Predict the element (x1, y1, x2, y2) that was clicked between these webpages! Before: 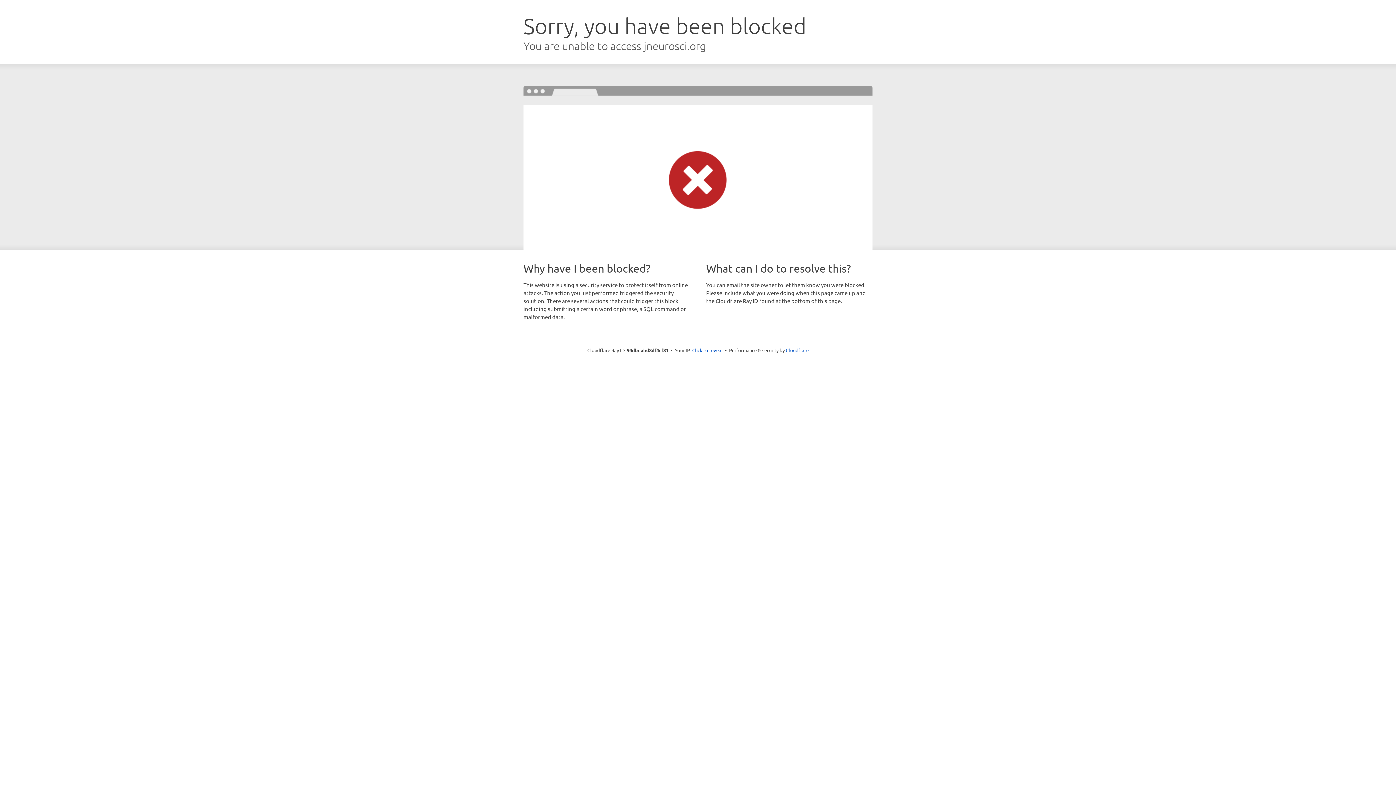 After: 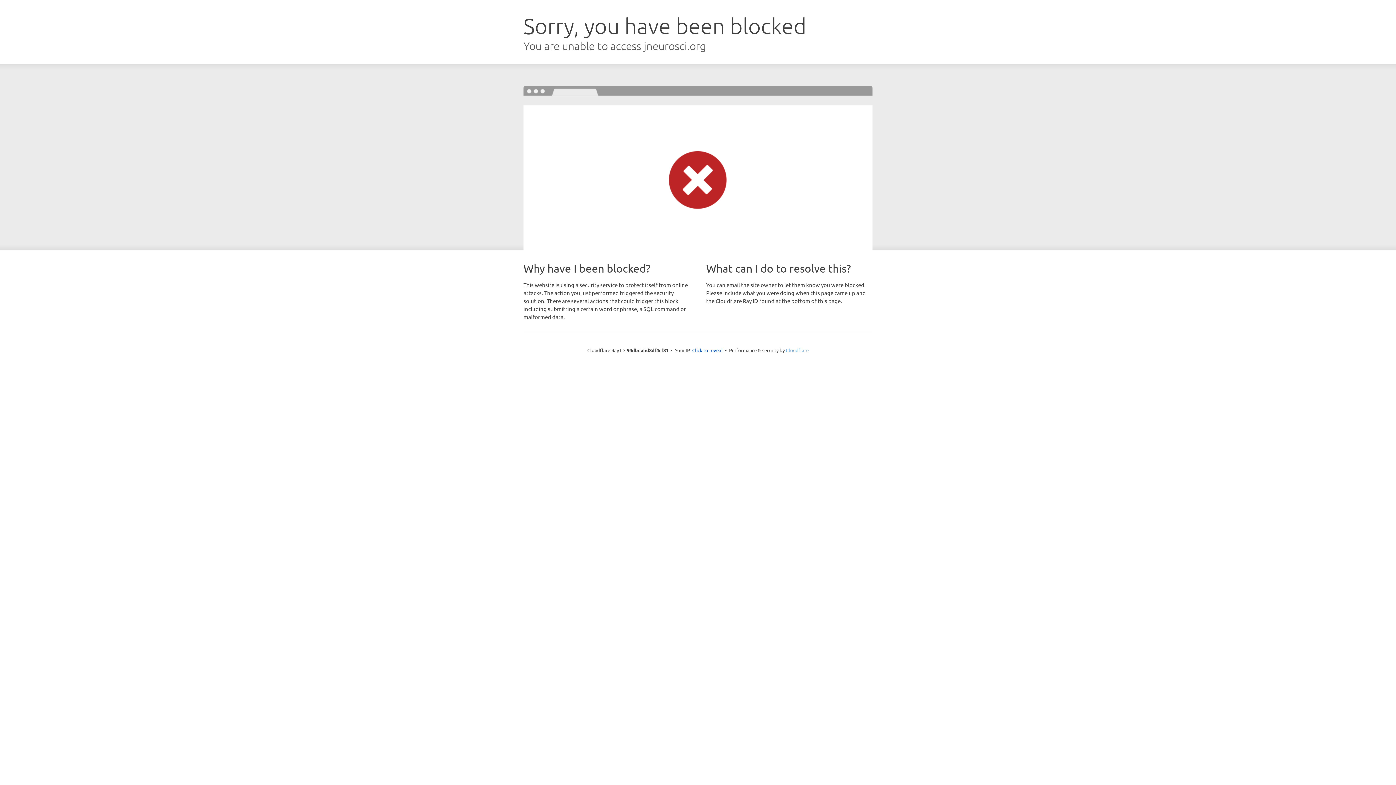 Action: bbox: (786, 347, 808, 353) label: Cloudflare